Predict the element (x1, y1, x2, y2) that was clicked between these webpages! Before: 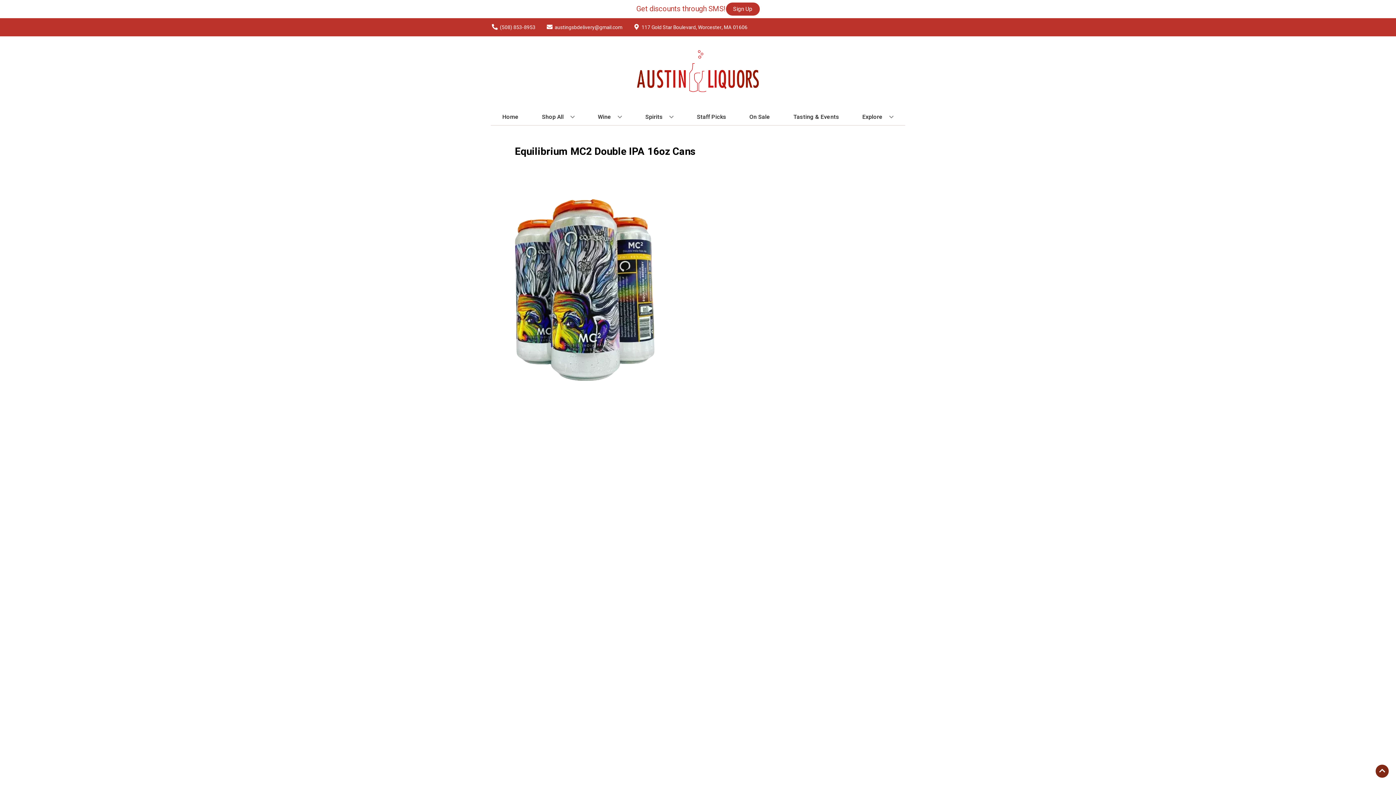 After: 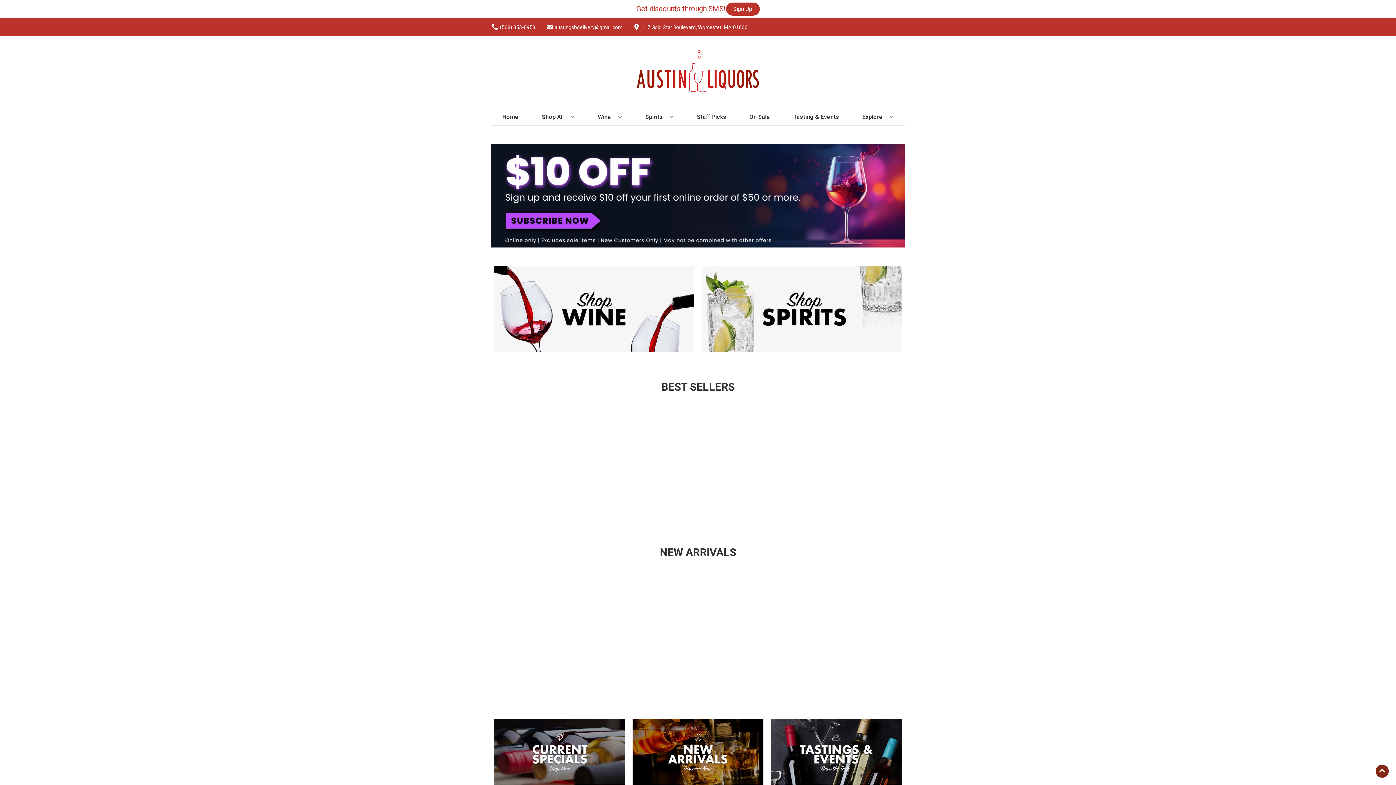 Action: bbox: (625, 36, 770, 109)